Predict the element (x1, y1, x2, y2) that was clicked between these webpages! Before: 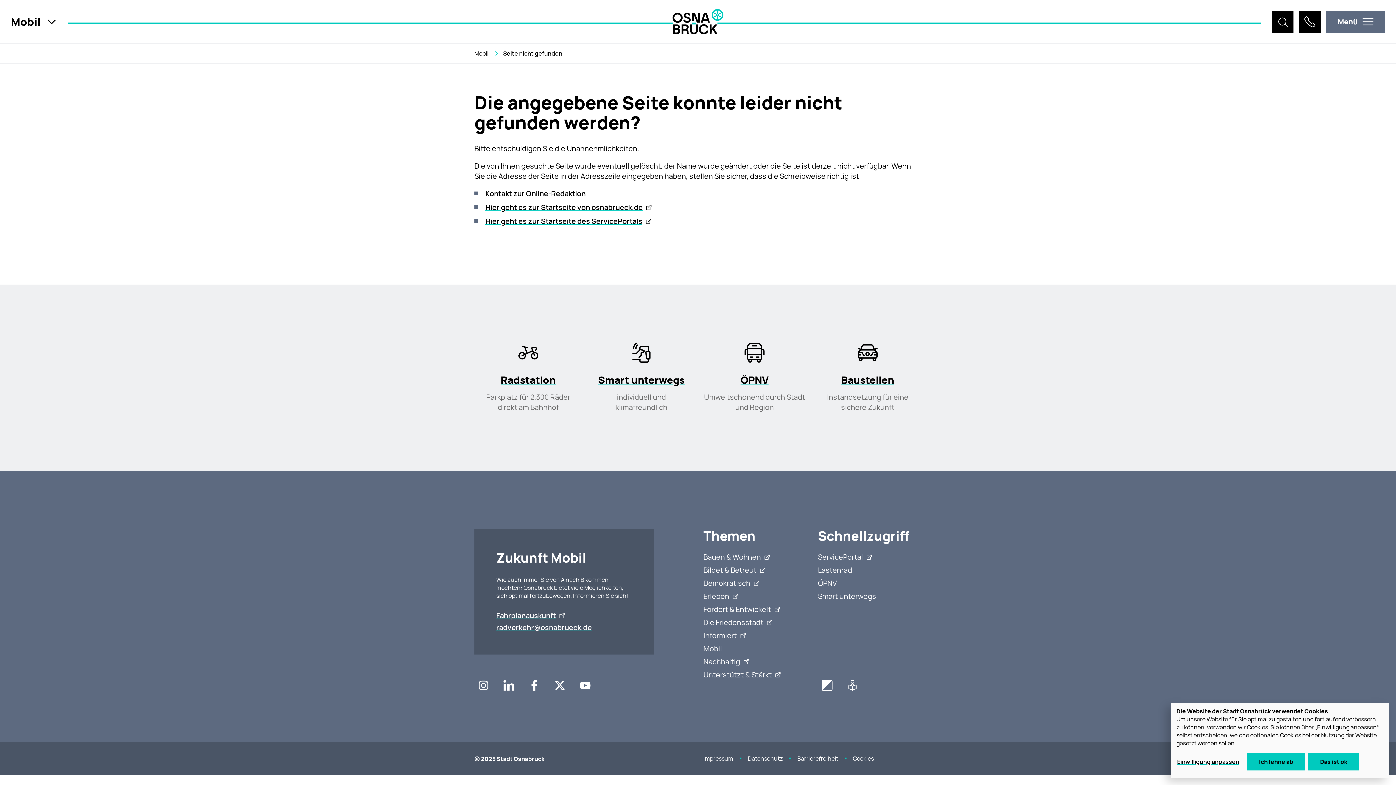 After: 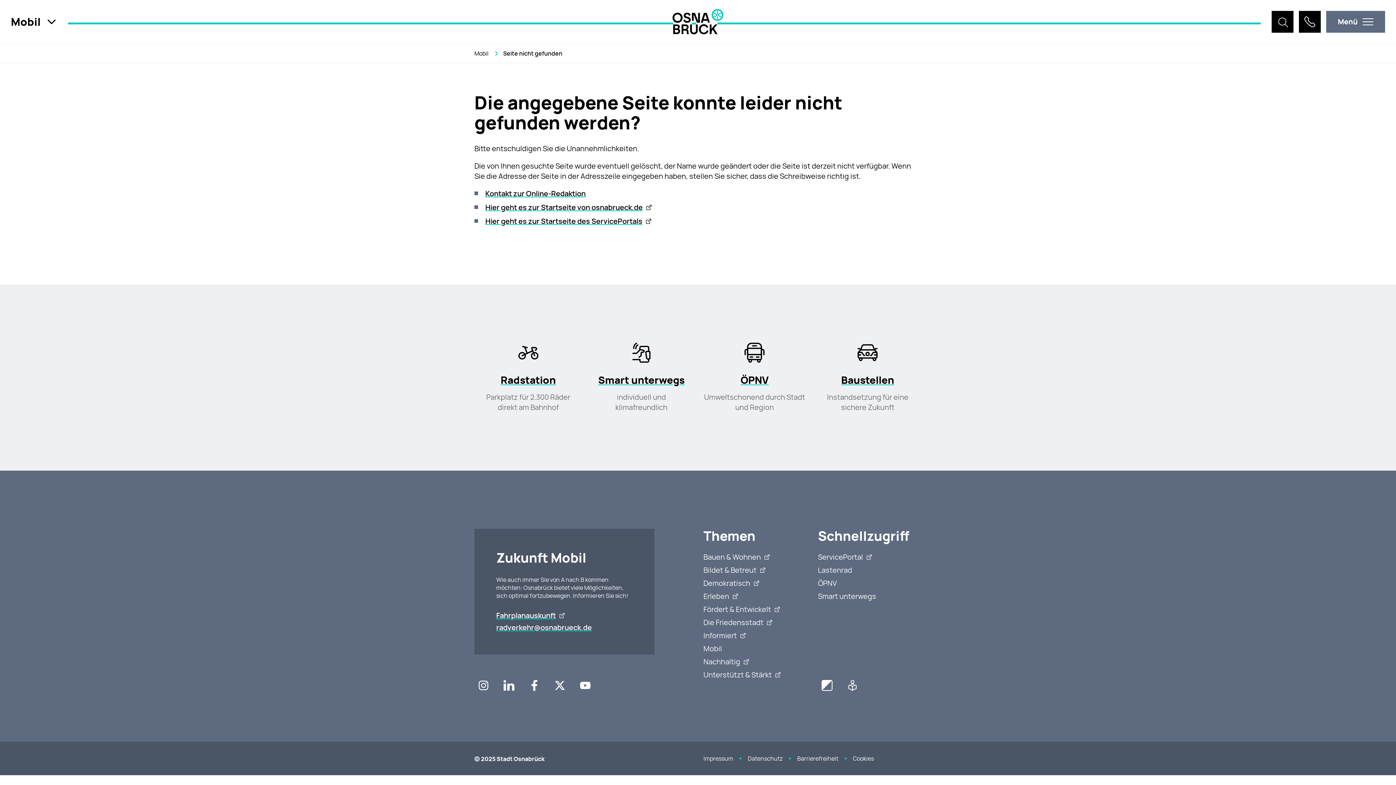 Action: bbox: (1247, 753, 1305, 771) label: Ich lehne ab